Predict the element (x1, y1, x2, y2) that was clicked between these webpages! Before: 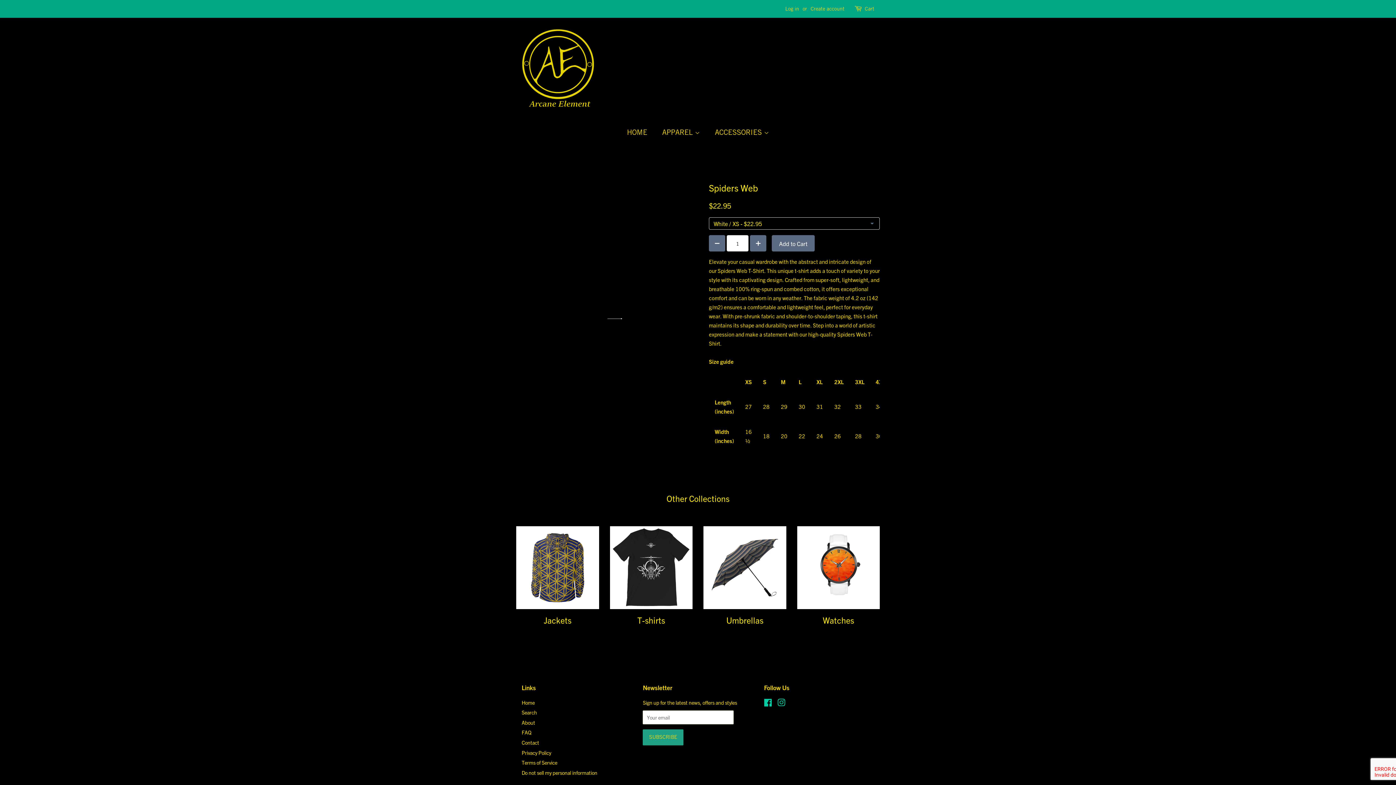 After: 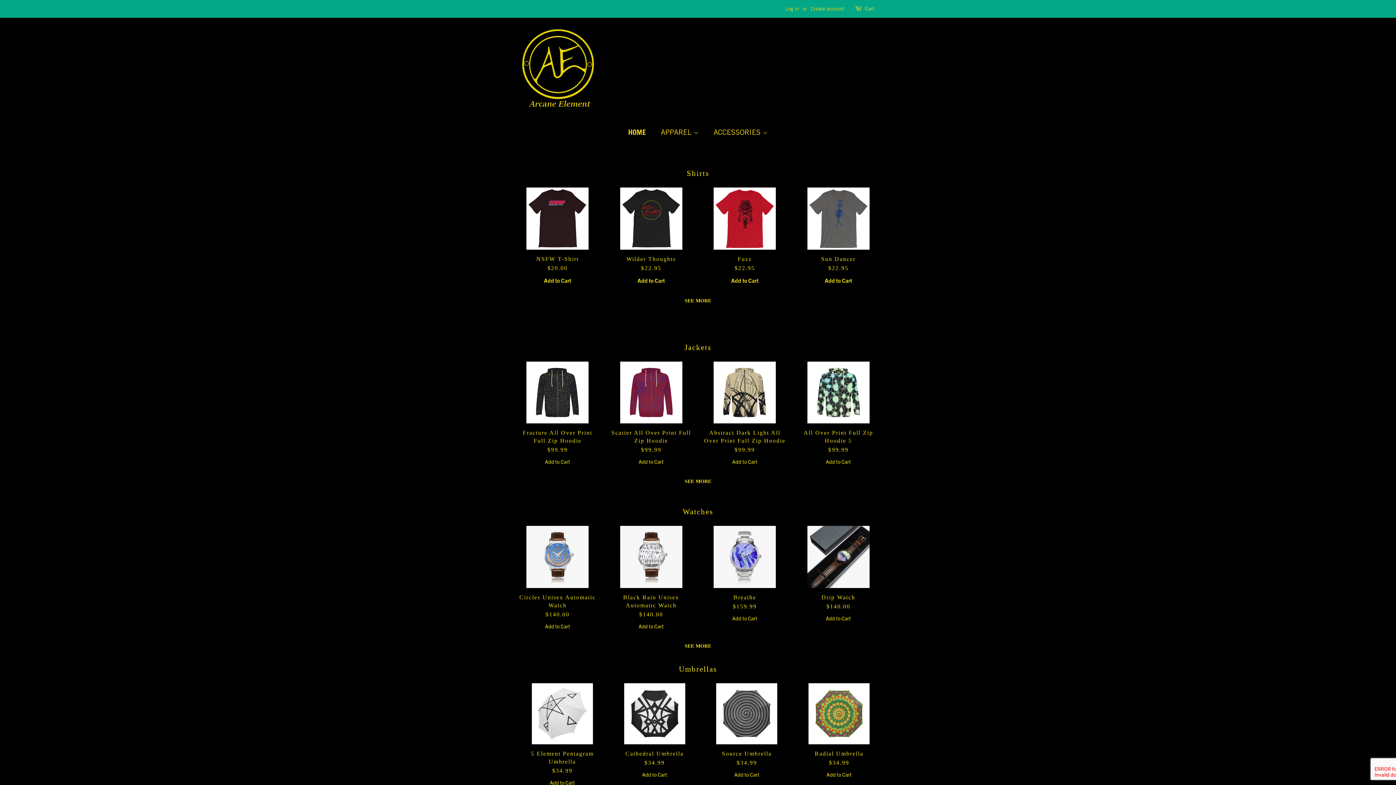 Action: bbox: (521, 28, 594, 112)